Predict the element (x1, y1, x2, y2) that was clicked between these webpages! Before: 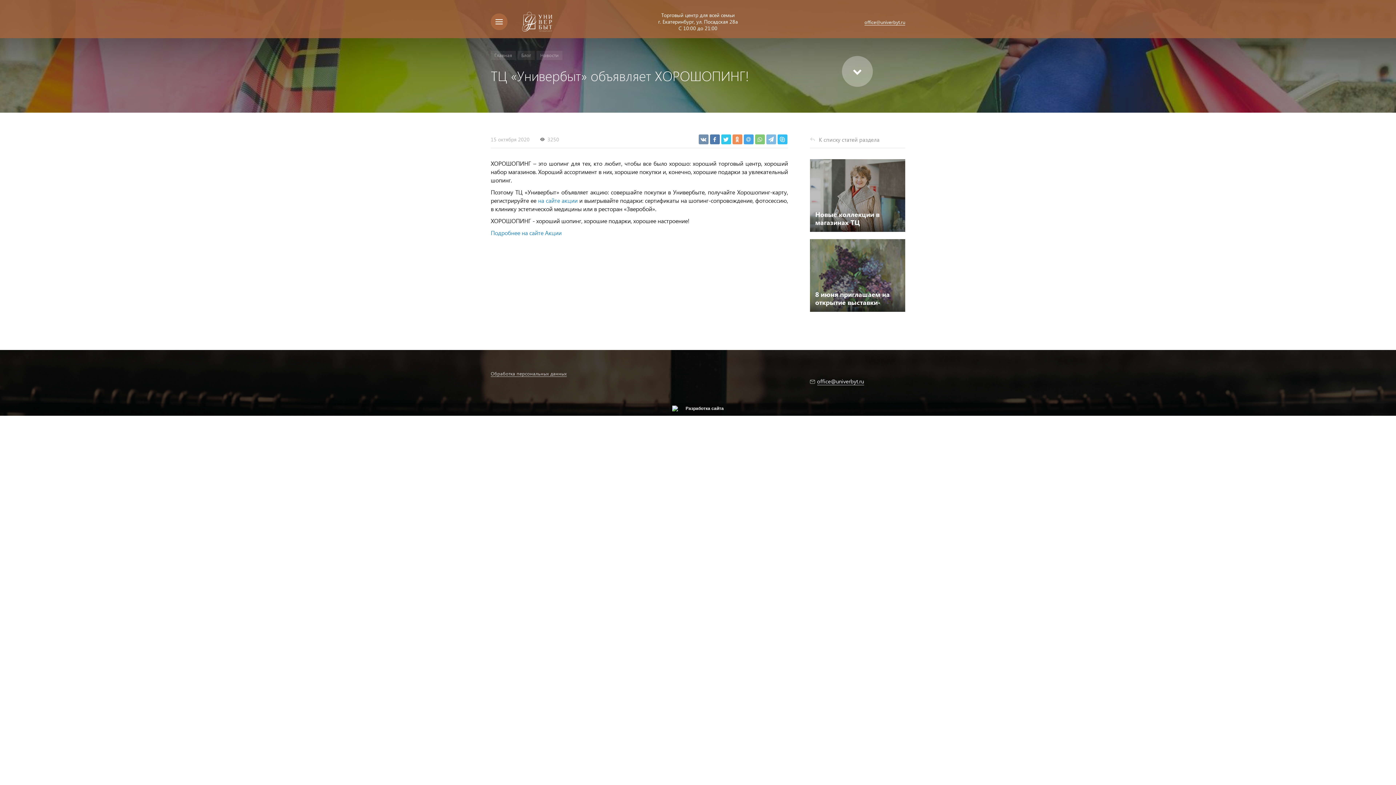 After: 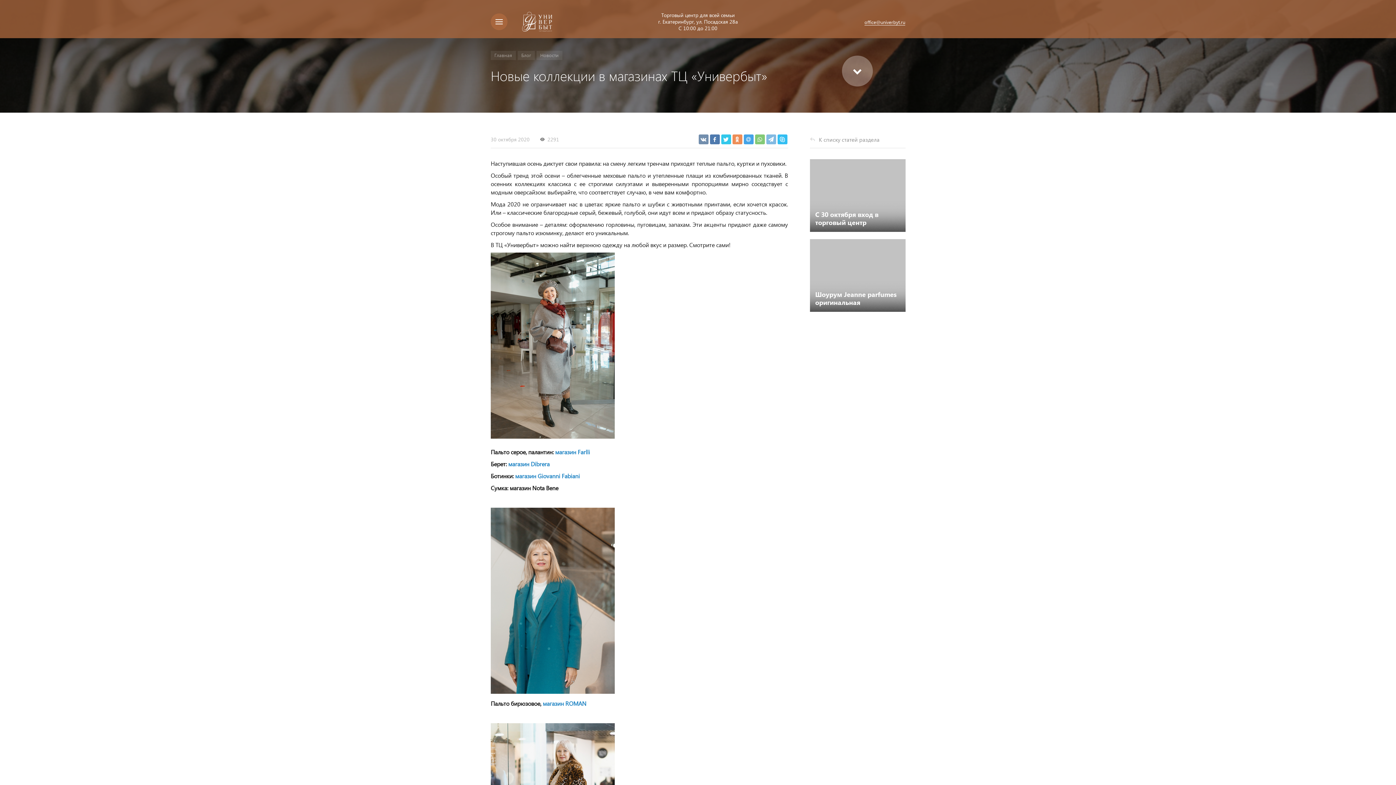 Action: bbox: (810, 159, 905, 232)